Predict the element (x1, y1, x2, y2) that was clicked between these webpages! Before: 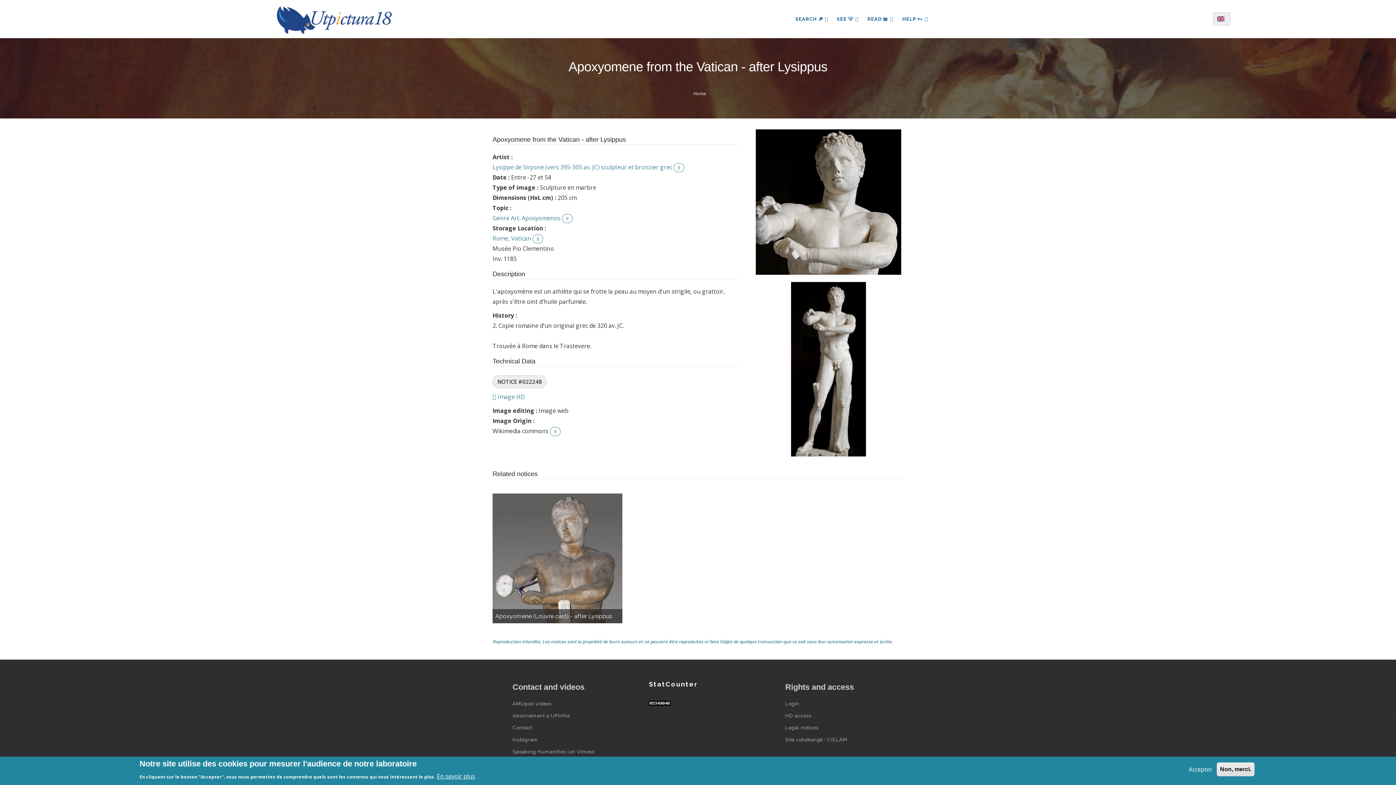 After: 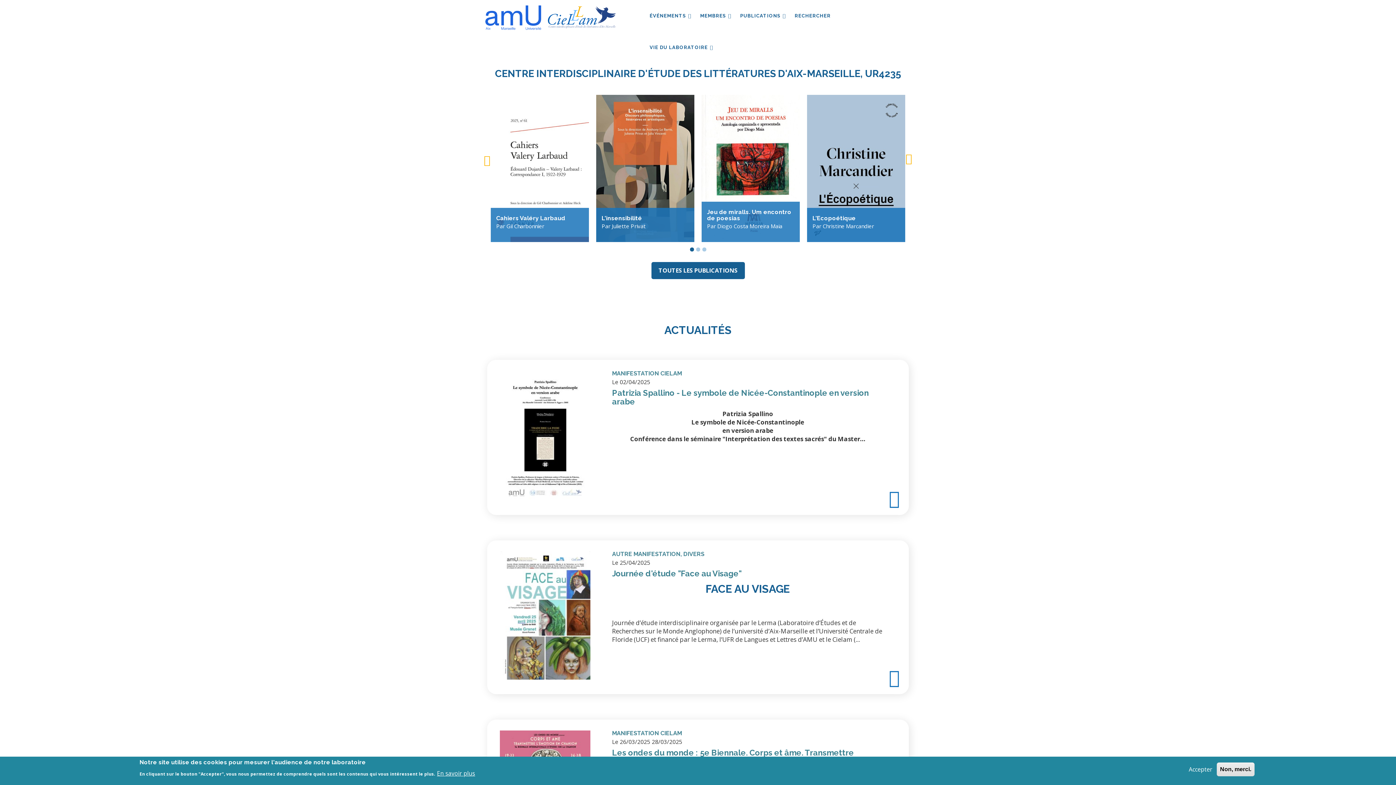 Action: bbox: (785, 736, 847, 742) label: Site cohébergé : CIELAM